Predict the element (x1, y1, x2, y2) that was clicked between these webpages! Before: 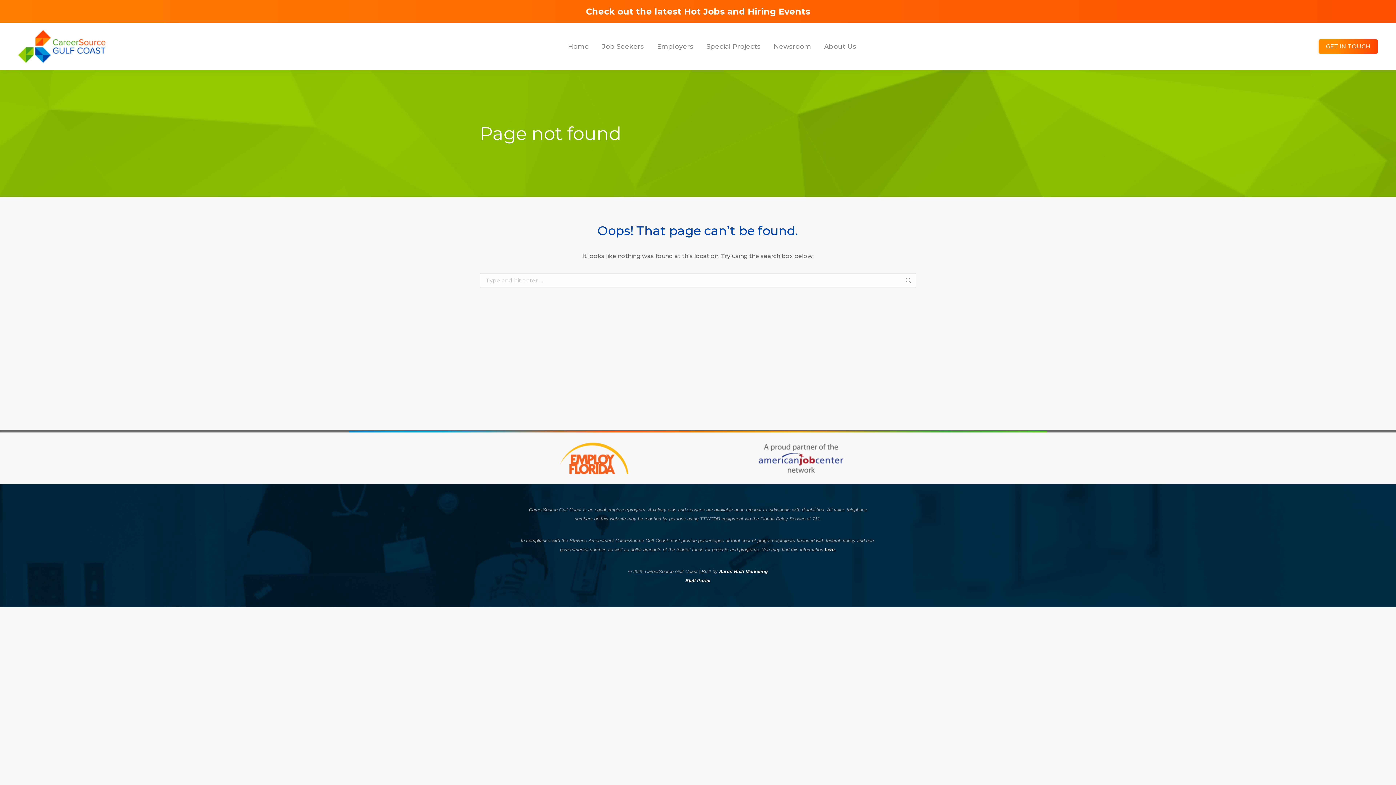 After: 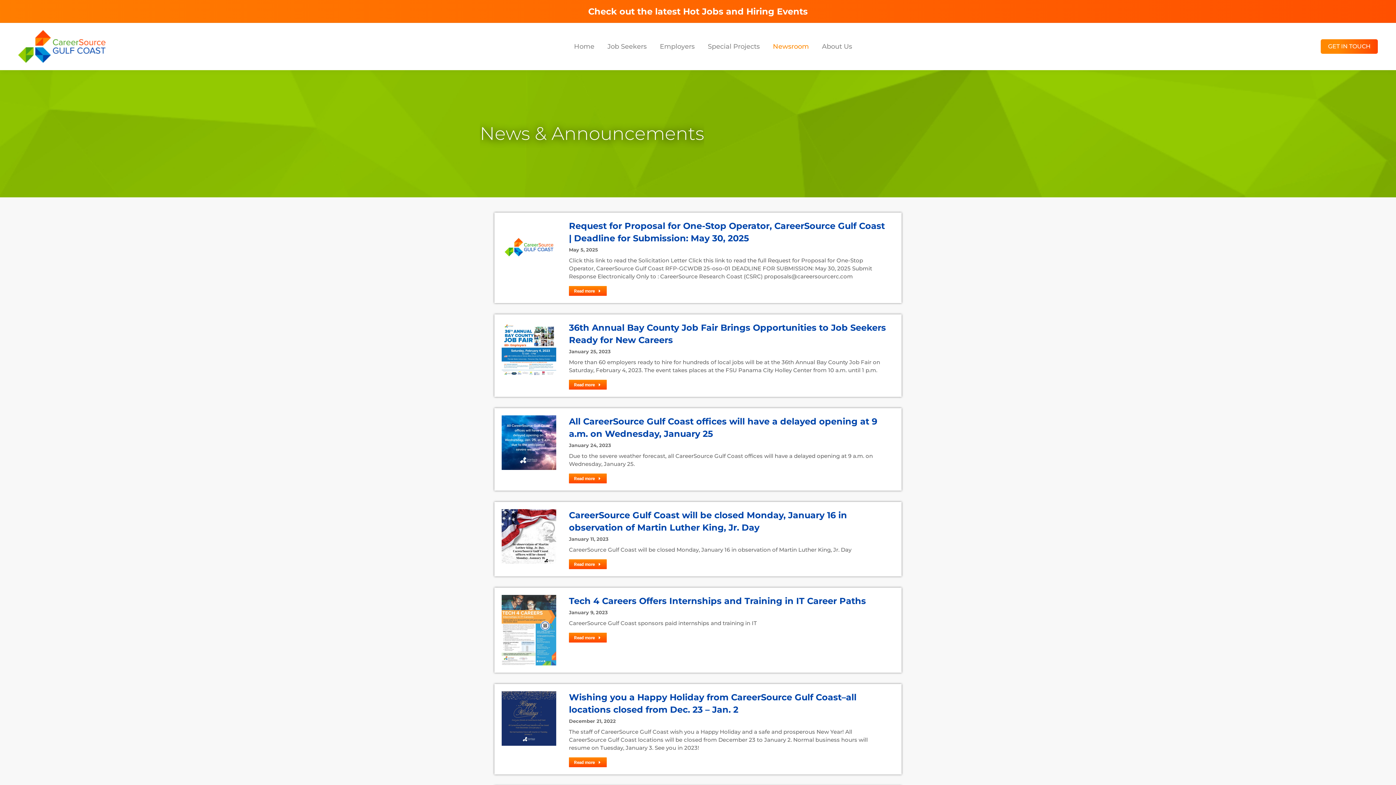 Action: bbox: (772, 22, 812, 70) label: Newsroom